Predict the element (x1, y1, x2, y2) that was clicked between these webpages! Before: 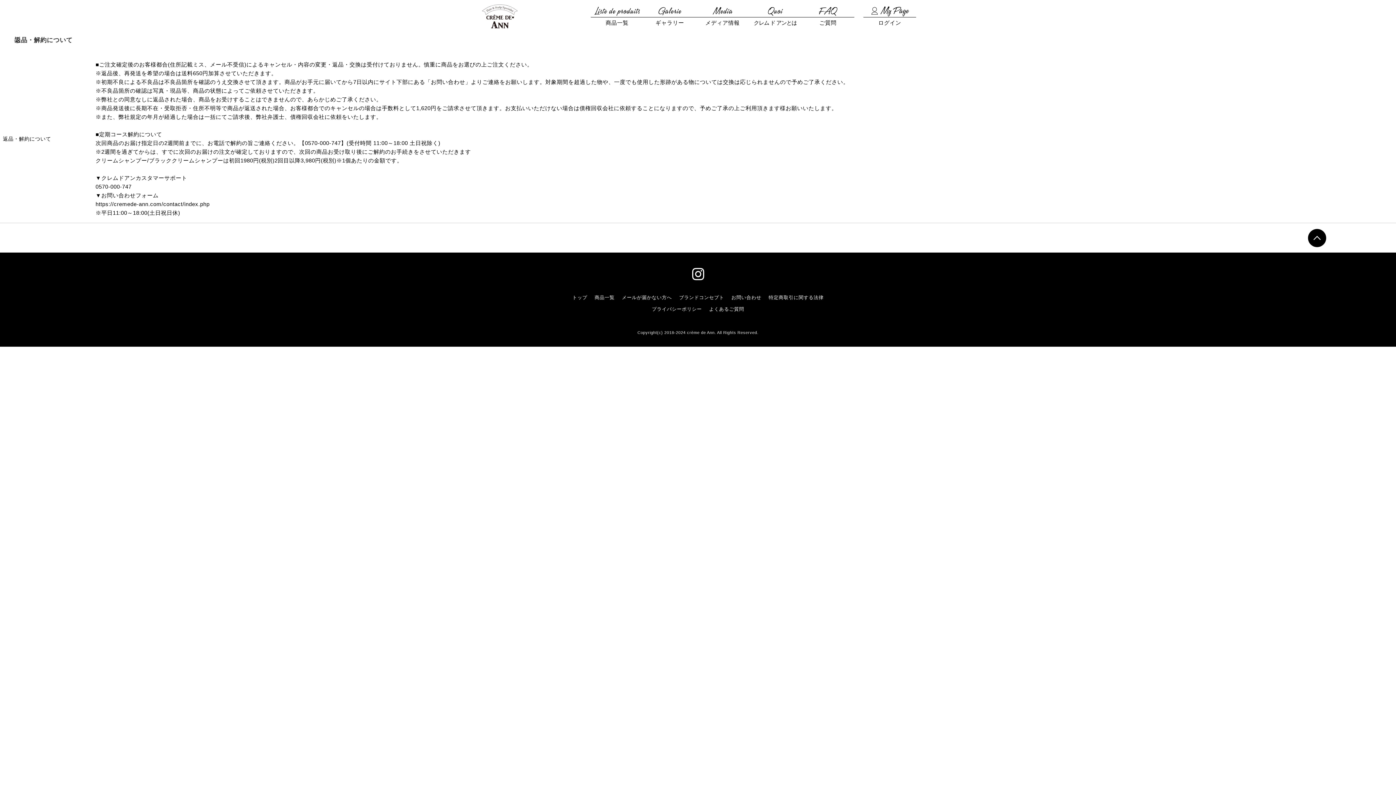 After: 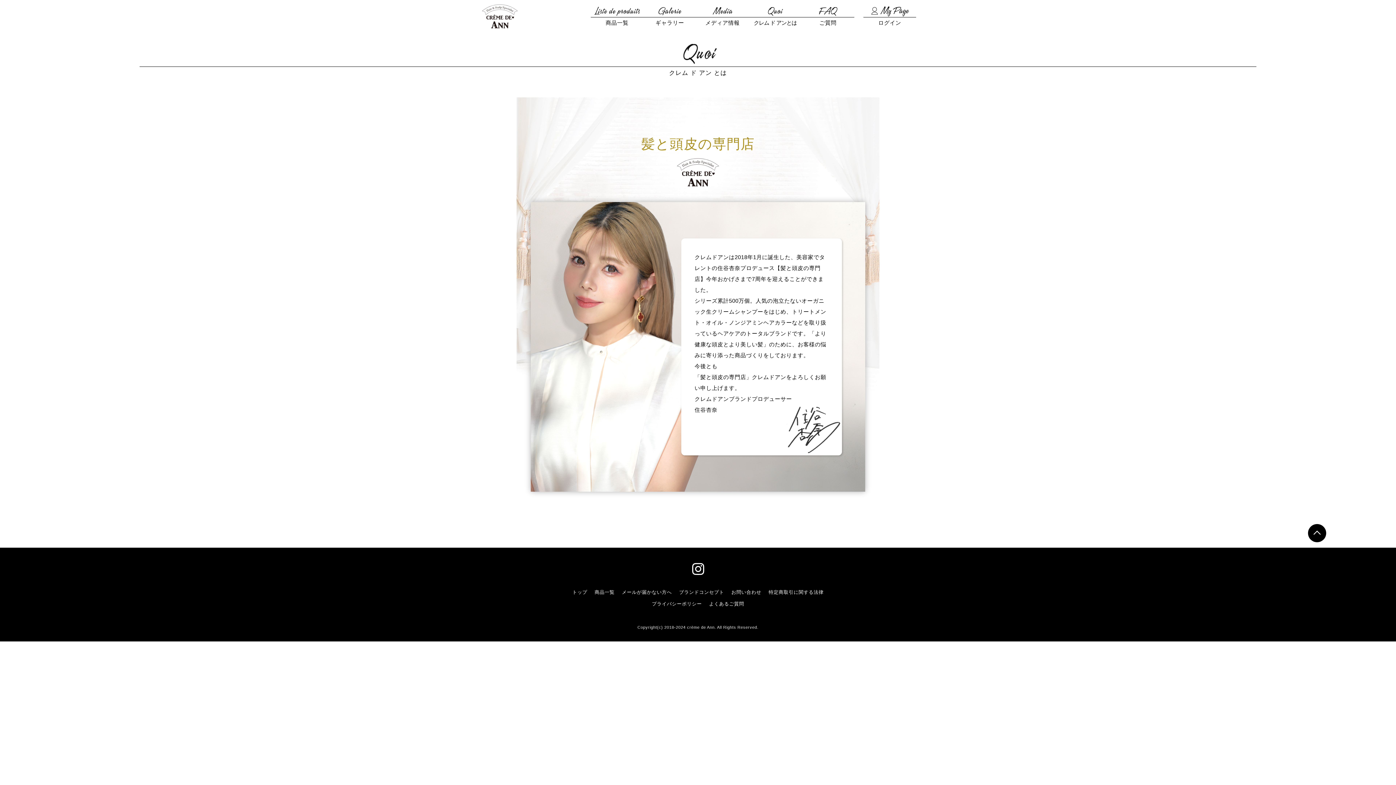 Action: bbox: (749, 2, 801, 30) label: クレム ド アンとは